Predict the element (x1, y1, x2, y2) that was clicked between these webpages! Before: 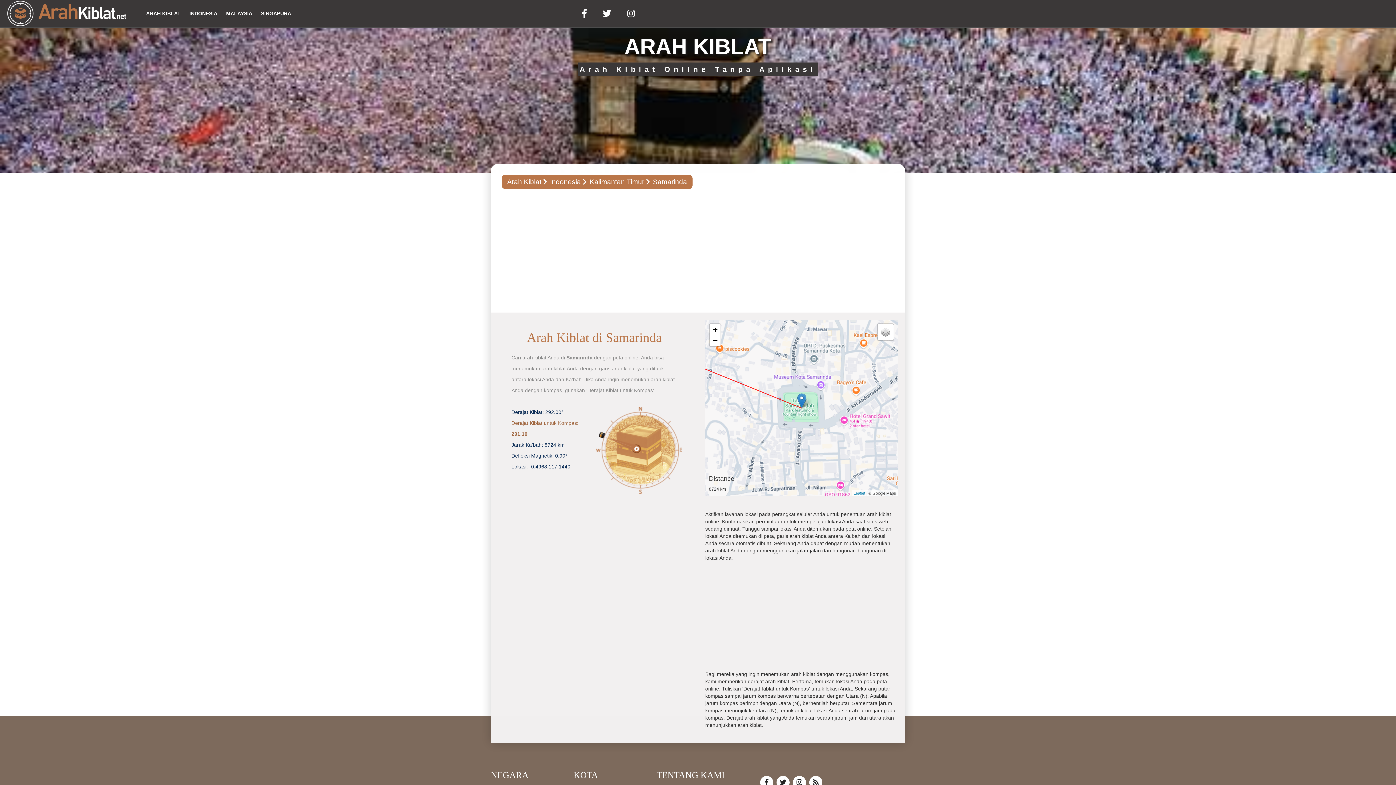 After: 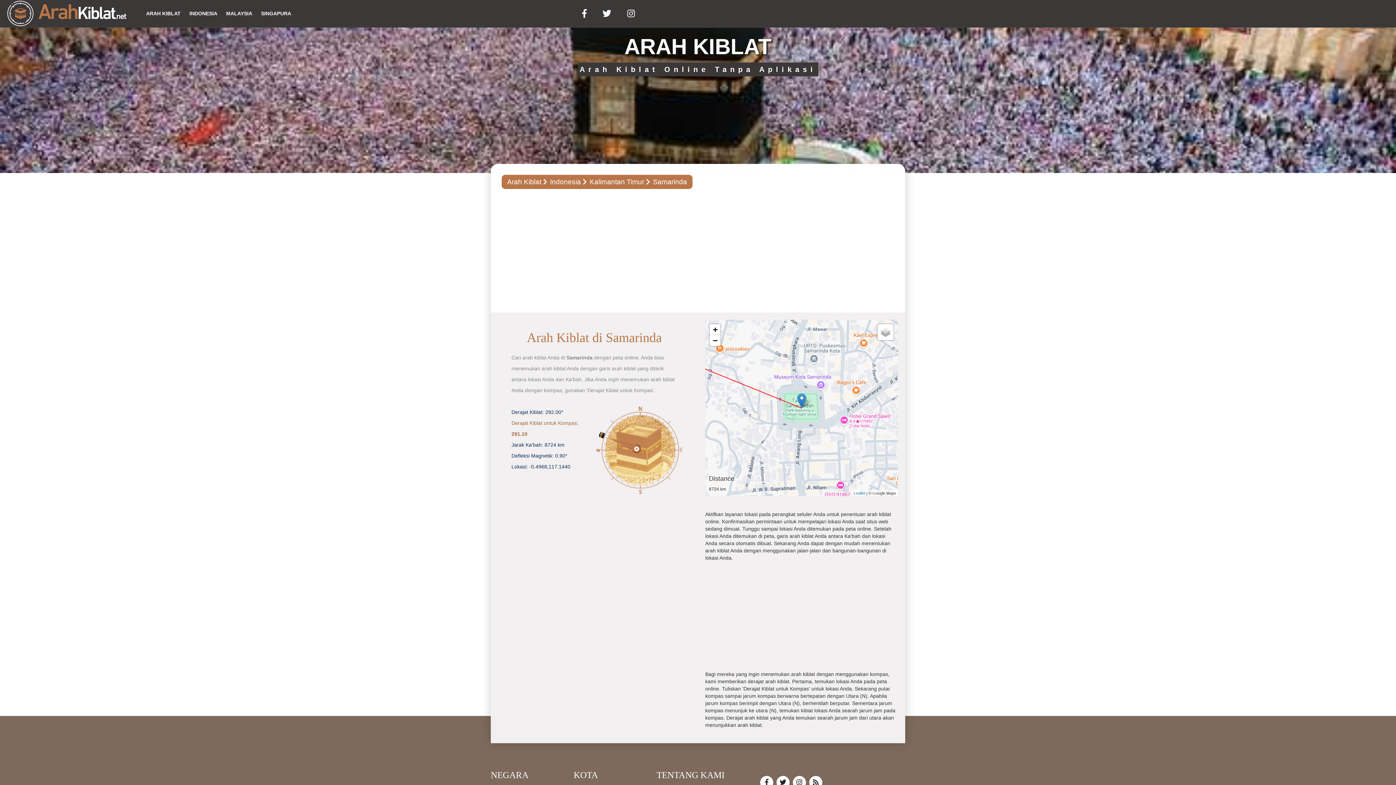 Action: label: Samarinda bbox: (653, 177, 687, 186)